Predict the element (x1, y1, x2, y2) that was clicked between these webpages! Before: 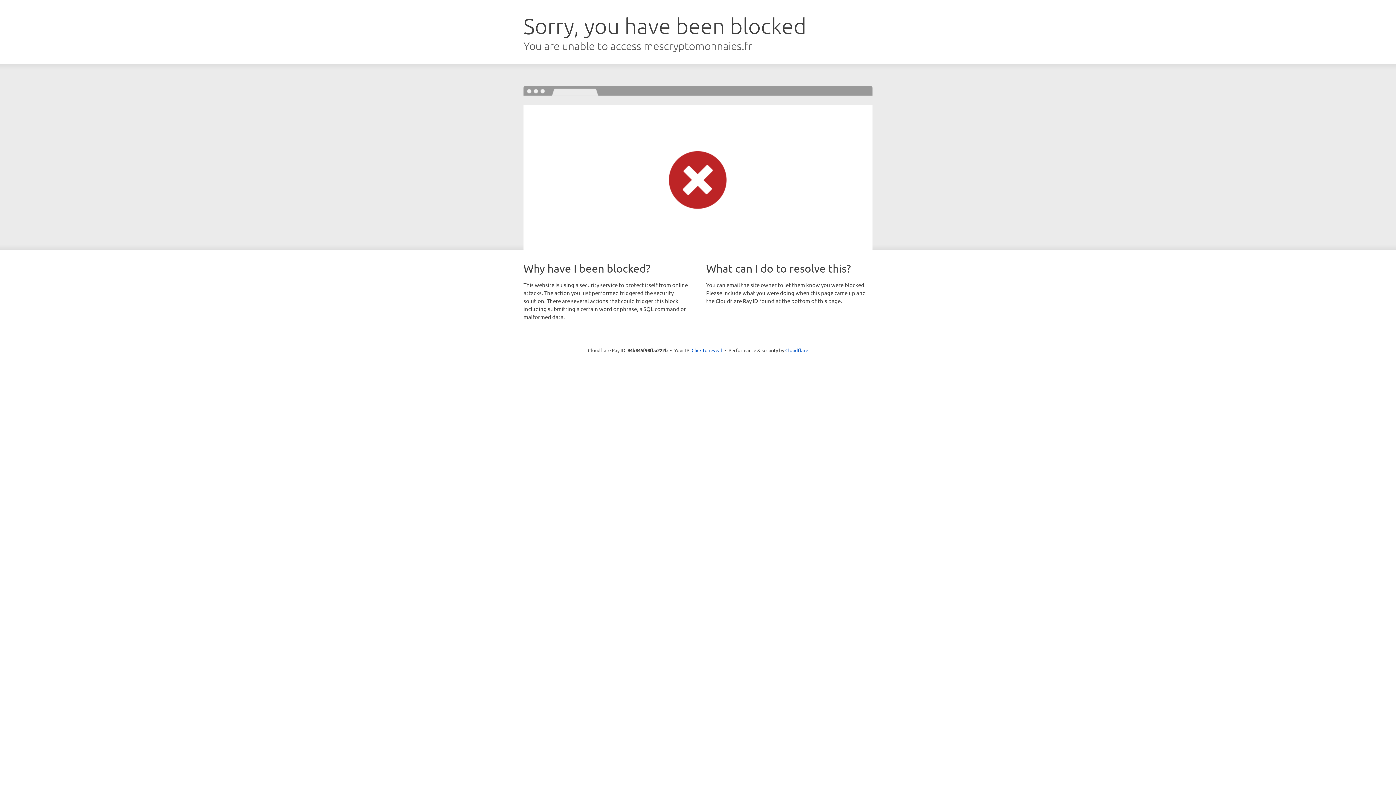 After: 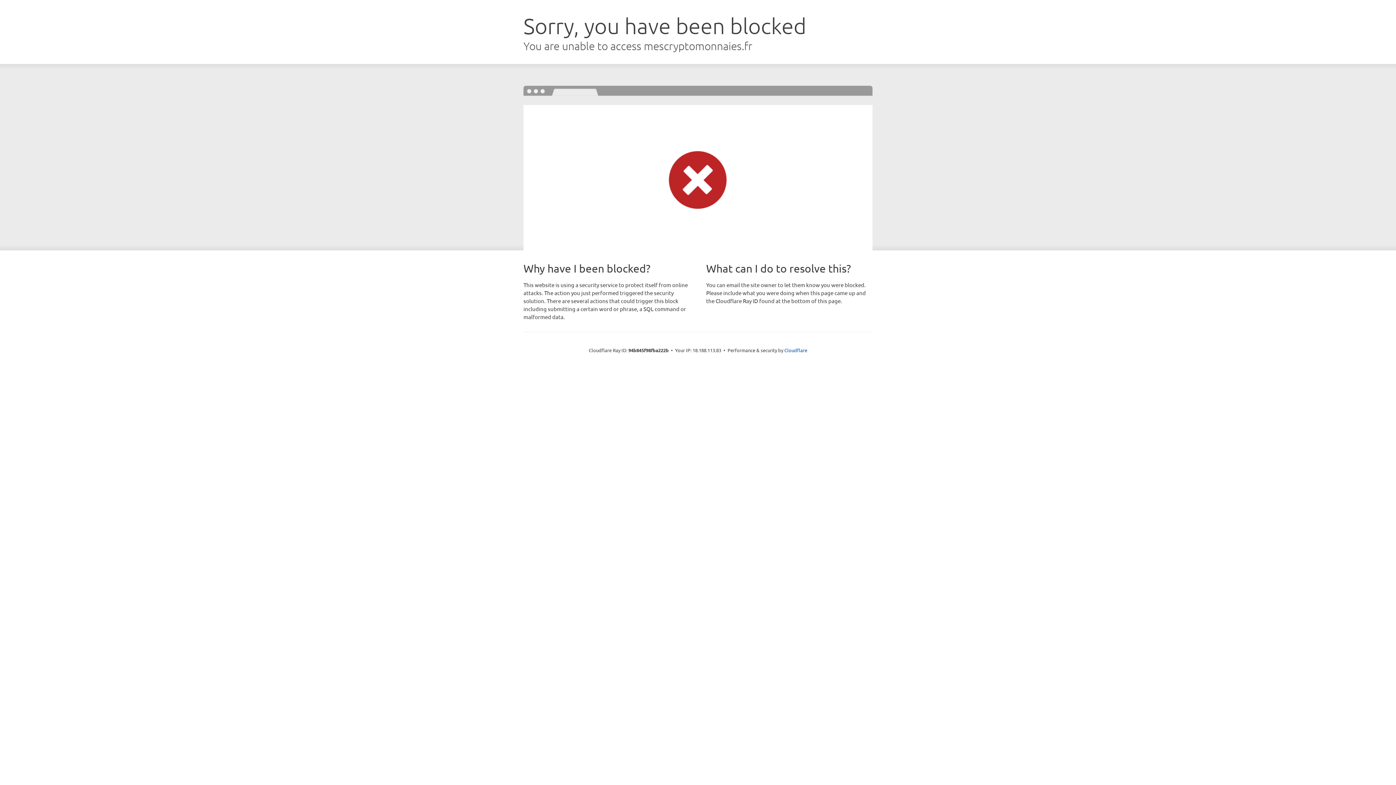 Action: label: Click to reveal bbox: (691, 346, 722, 353)